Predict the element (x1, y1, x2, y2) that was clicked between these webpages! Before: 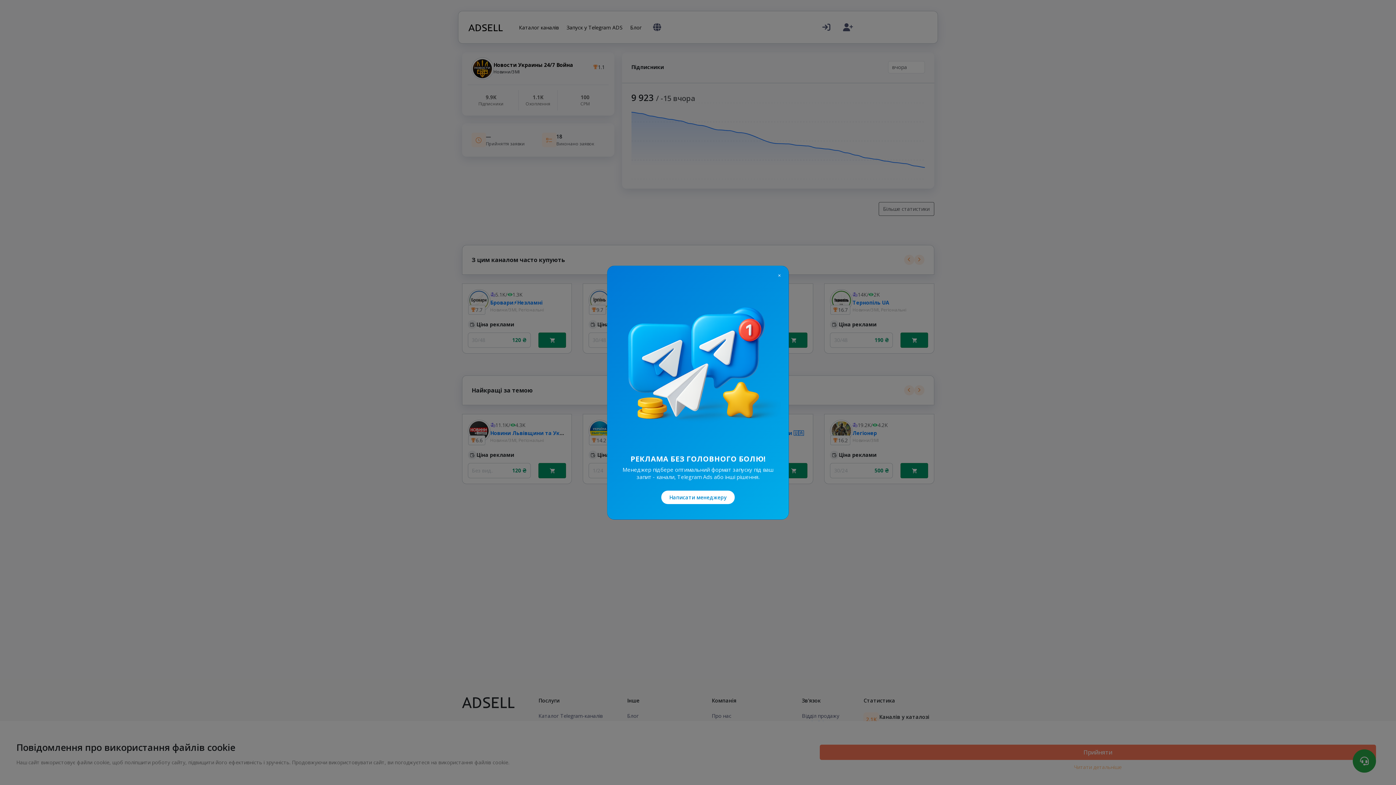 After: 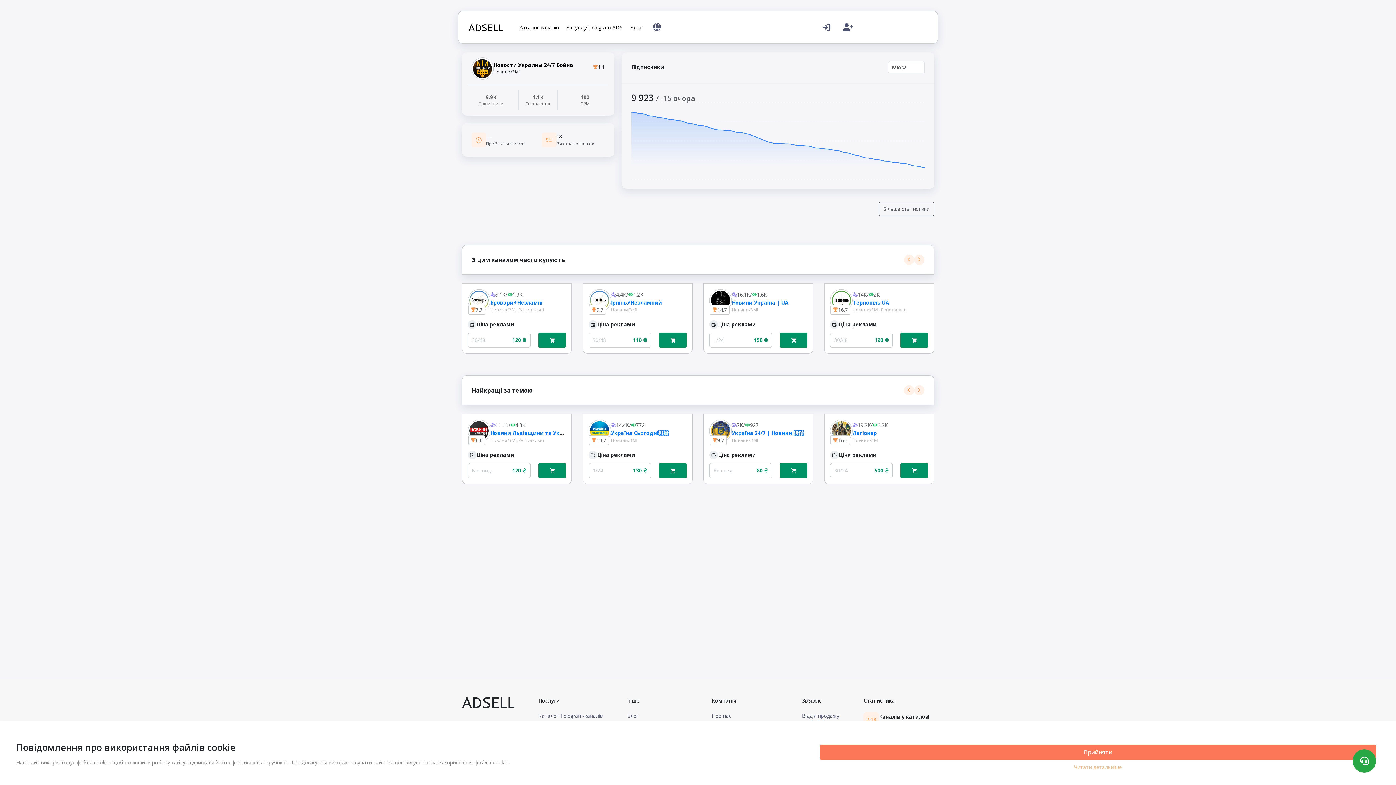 Action: label: Написати менеджеру bbox: (661, 490, 734, 504)